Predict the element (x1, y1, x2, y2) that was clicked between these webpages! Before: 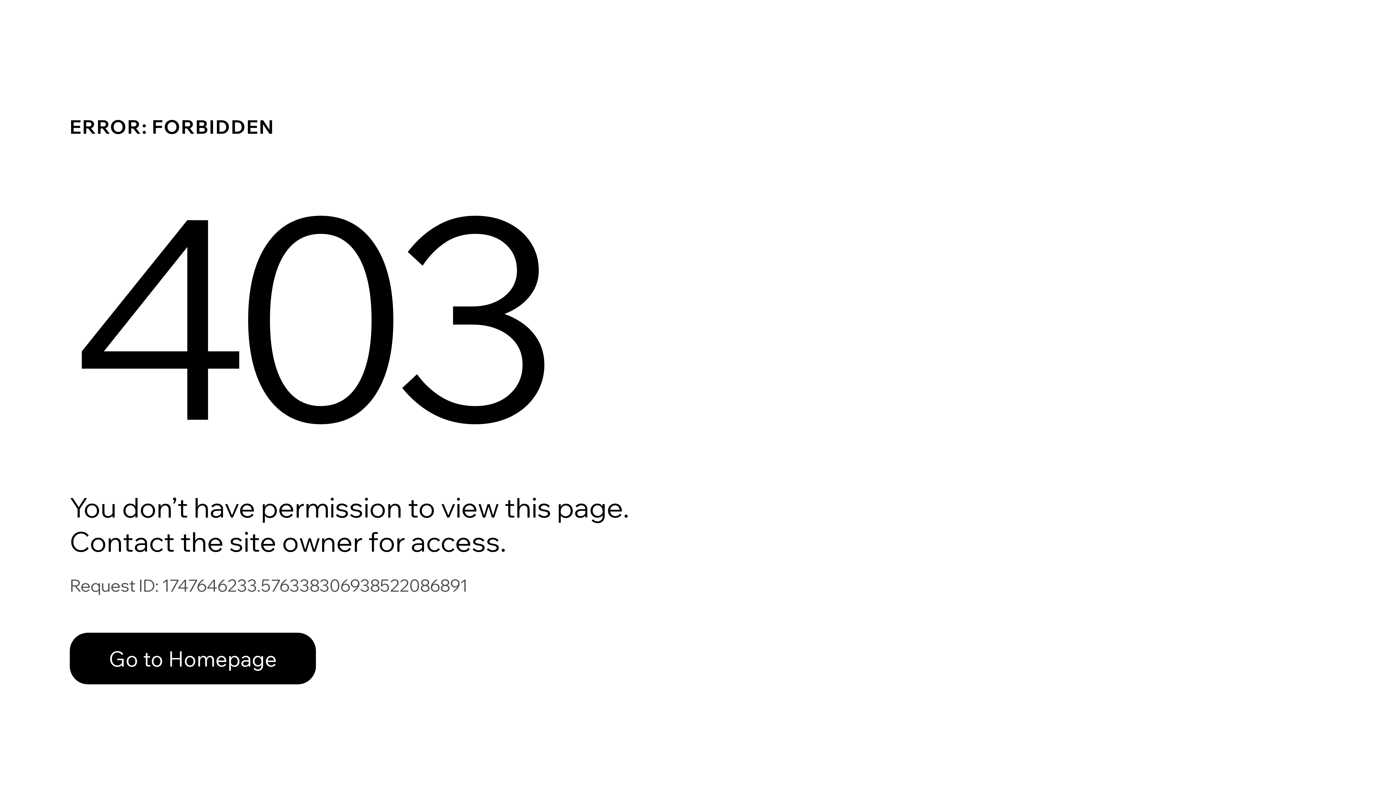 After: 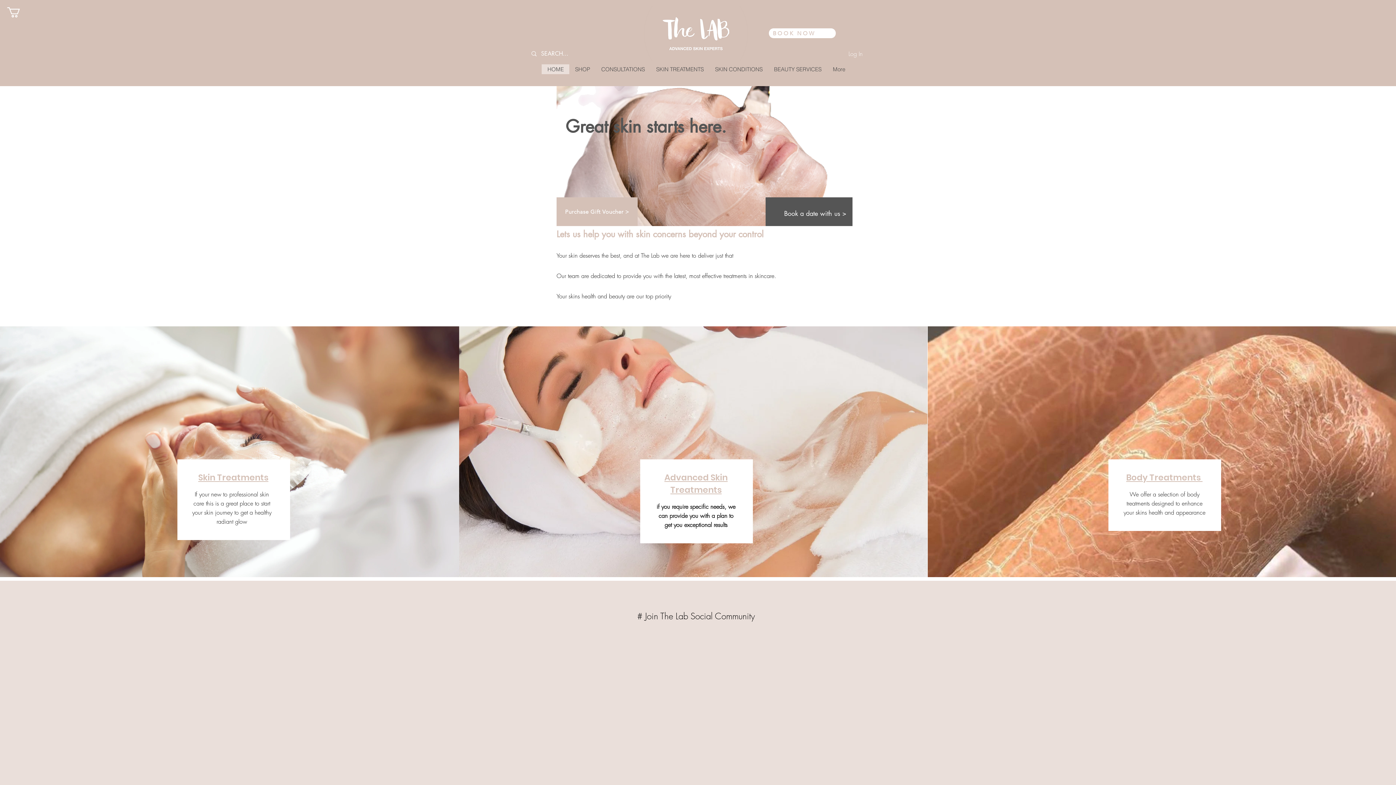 Action: bbox: (69, 617, 768, 694) label: Go to Homepage